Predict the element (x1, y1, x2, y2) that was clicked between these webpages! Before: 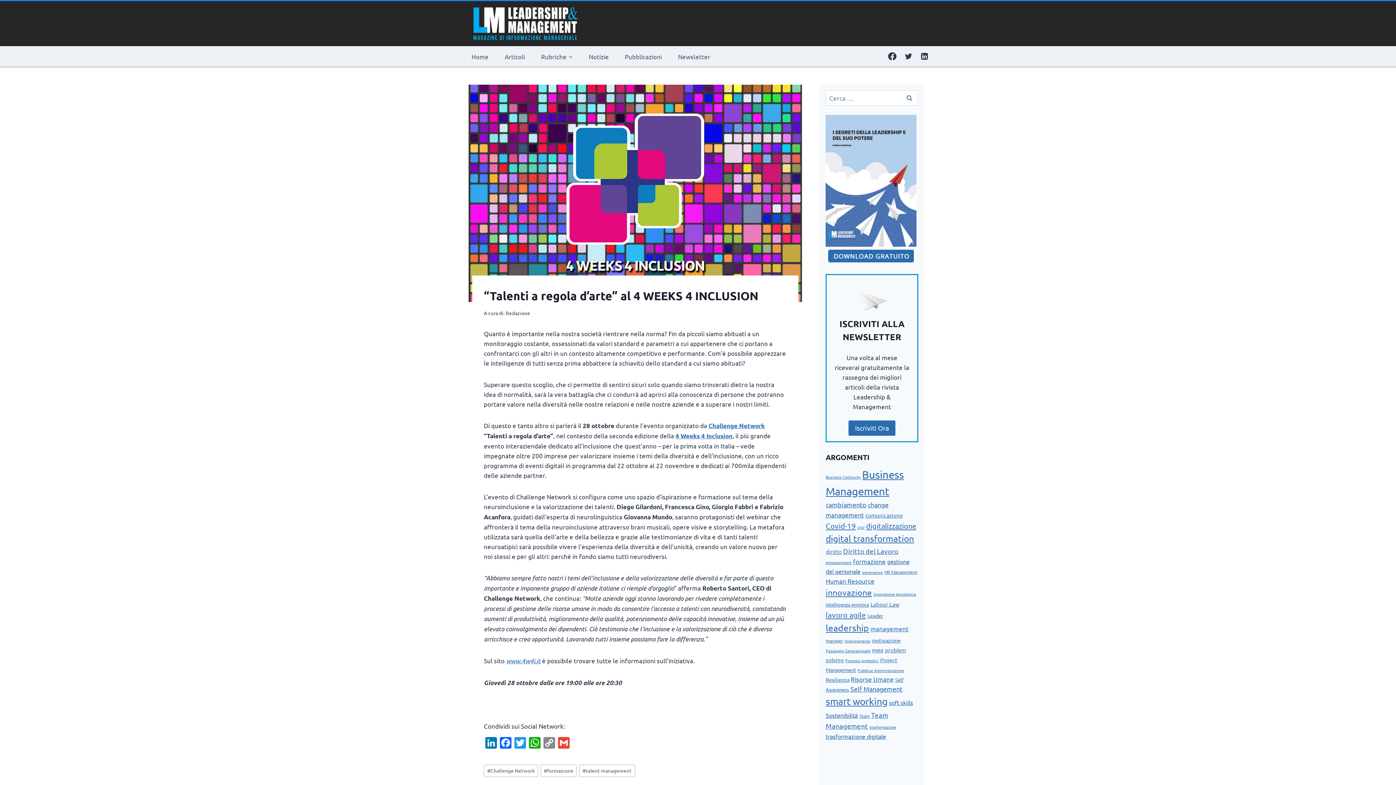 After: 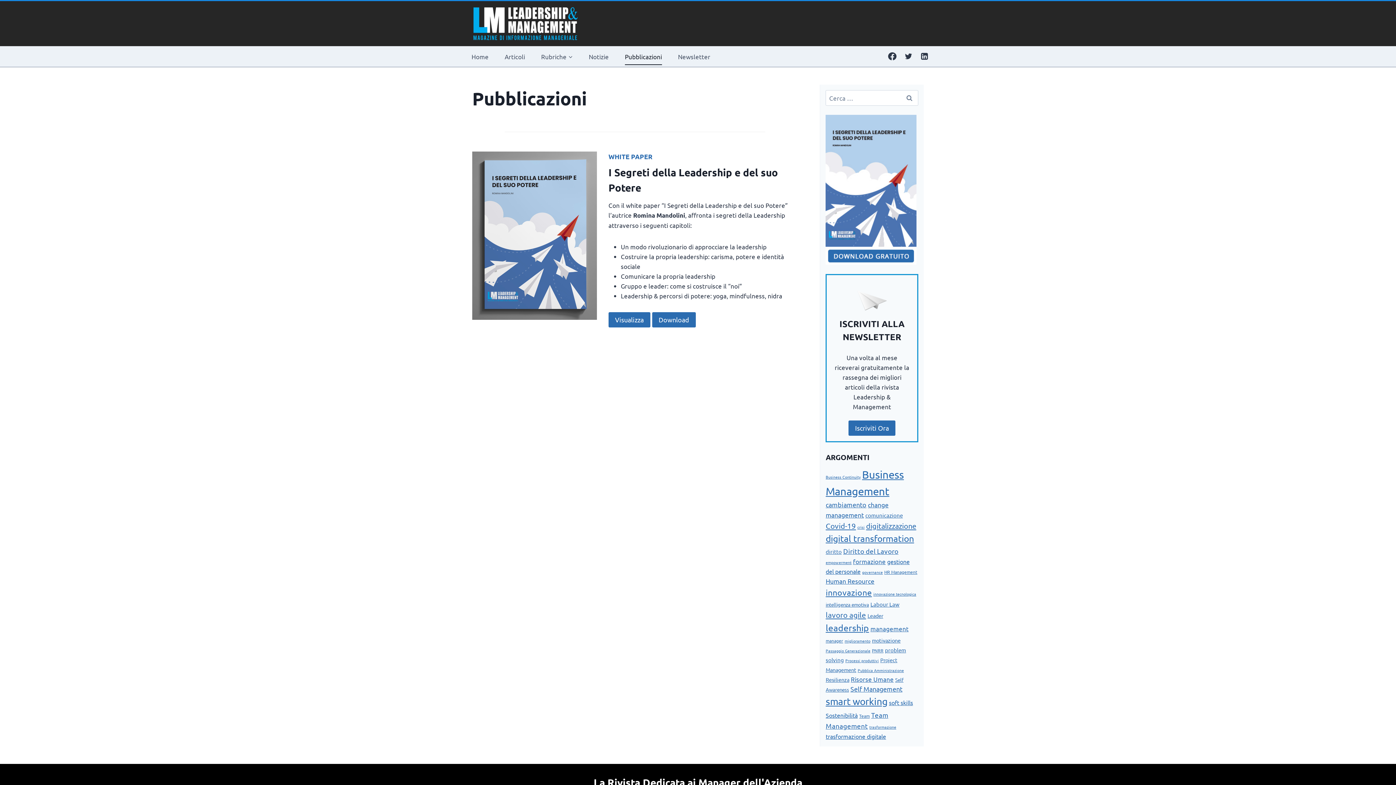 Action: bbox: (617, 47, 670, 65) label: Pubblicazioni